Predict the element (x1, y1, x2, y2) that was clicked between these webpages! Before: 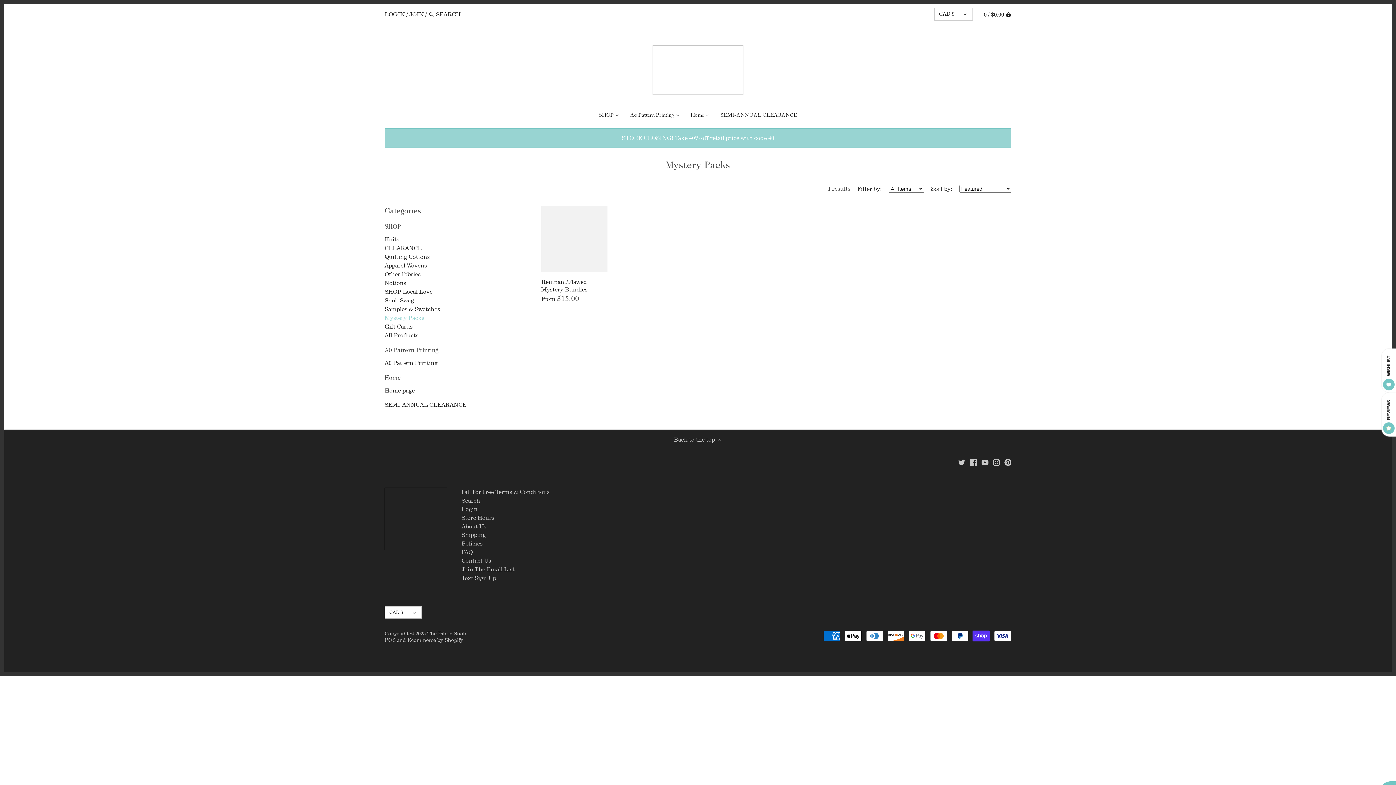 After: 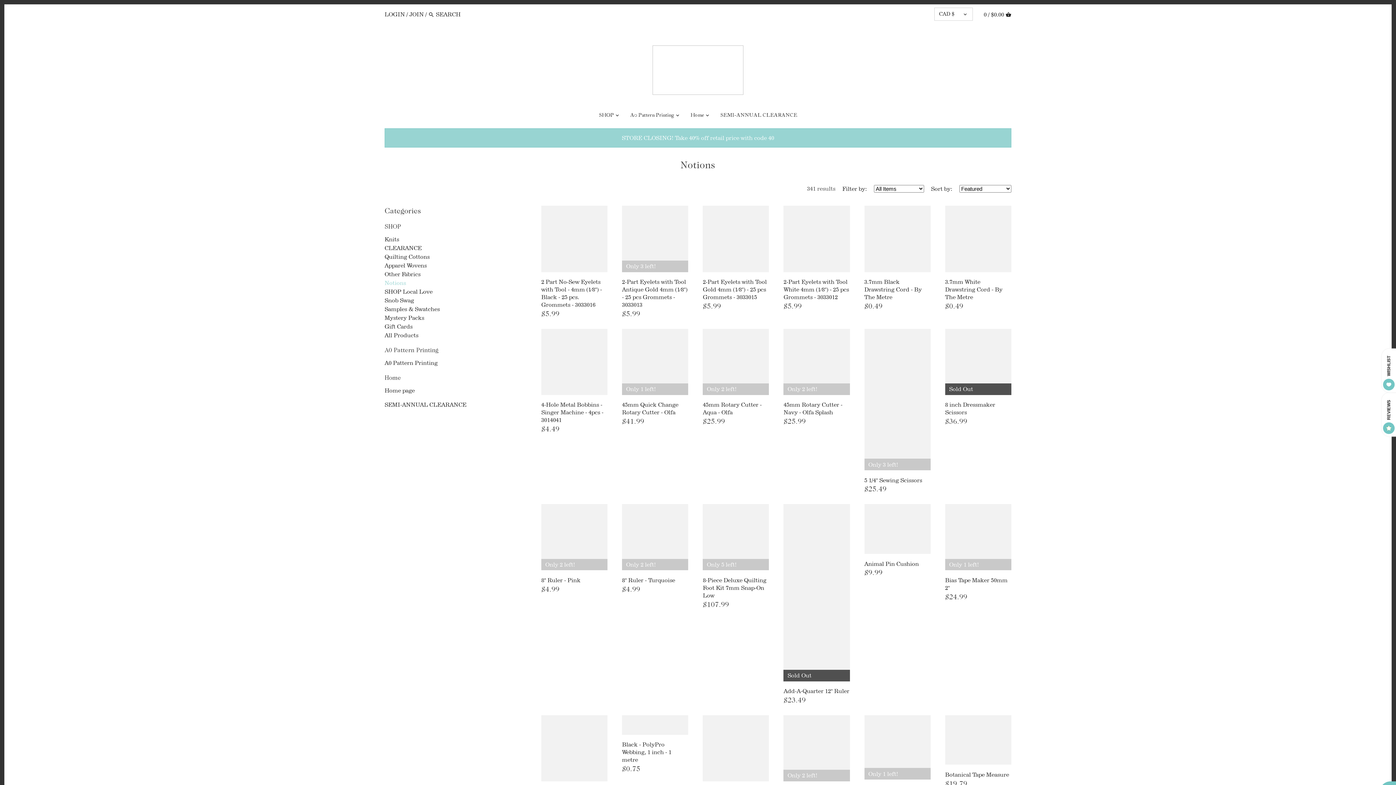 Action: label: Notions bbox: (384, 279, 406, 286)